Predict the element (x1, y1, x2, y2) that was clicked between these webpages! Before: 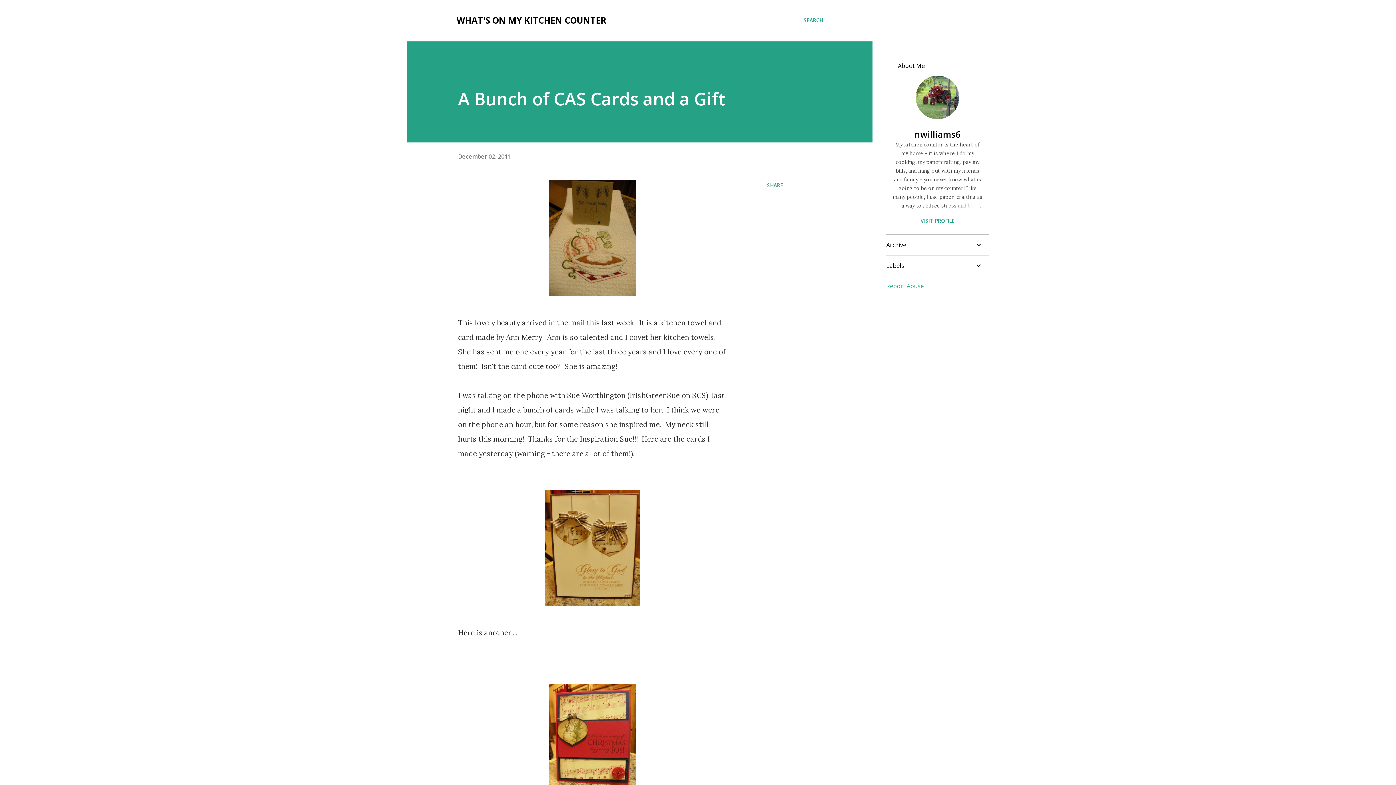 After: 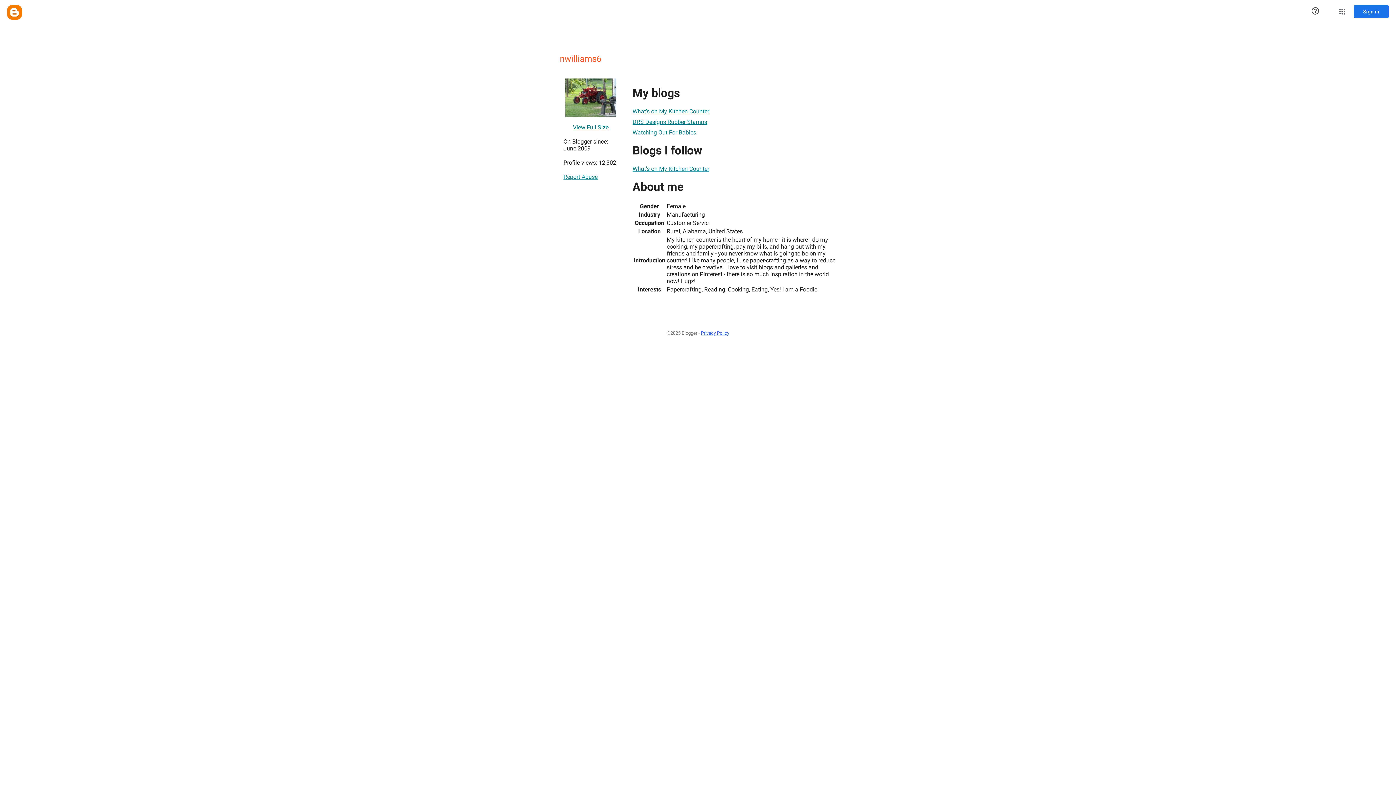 Action: bbox: (886, 217, 989, 224) label: VISIT PROFILE